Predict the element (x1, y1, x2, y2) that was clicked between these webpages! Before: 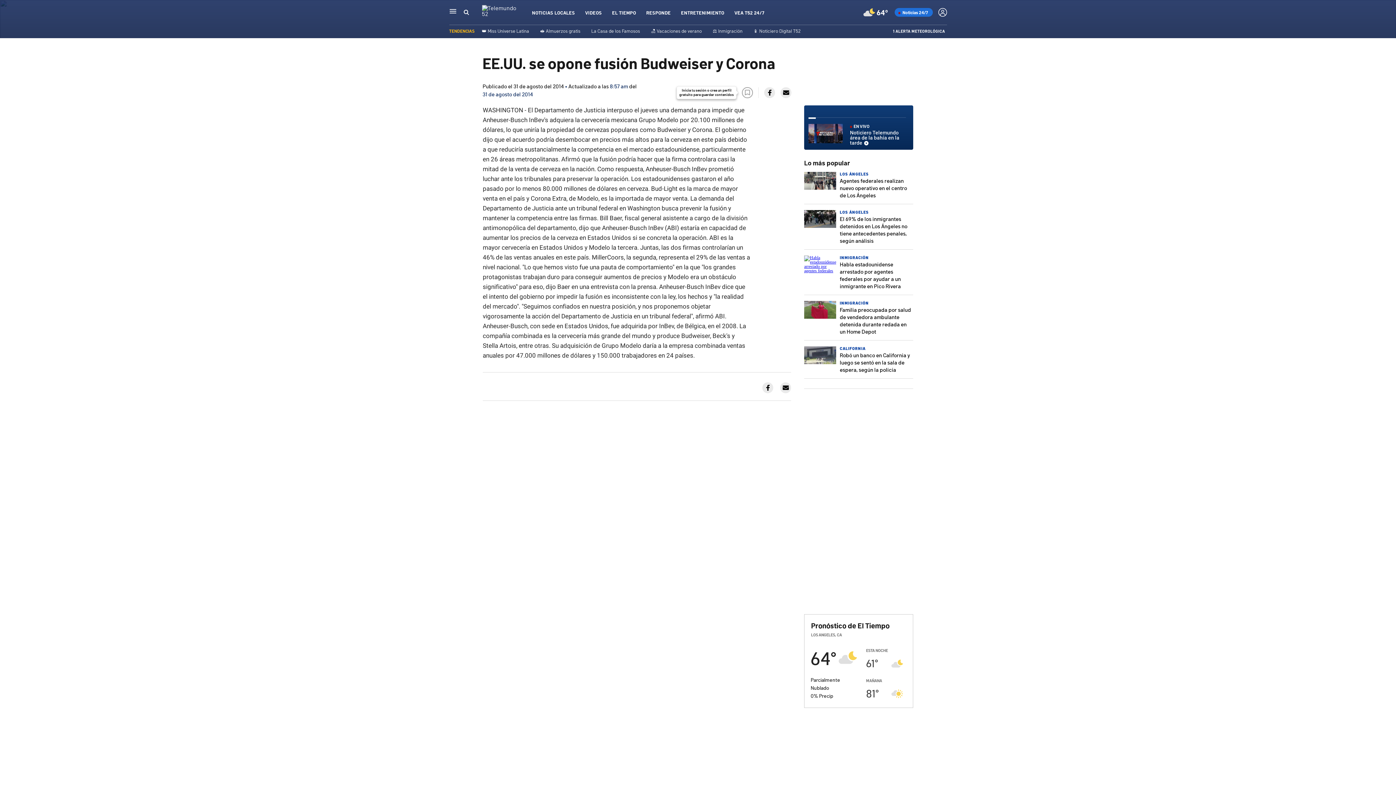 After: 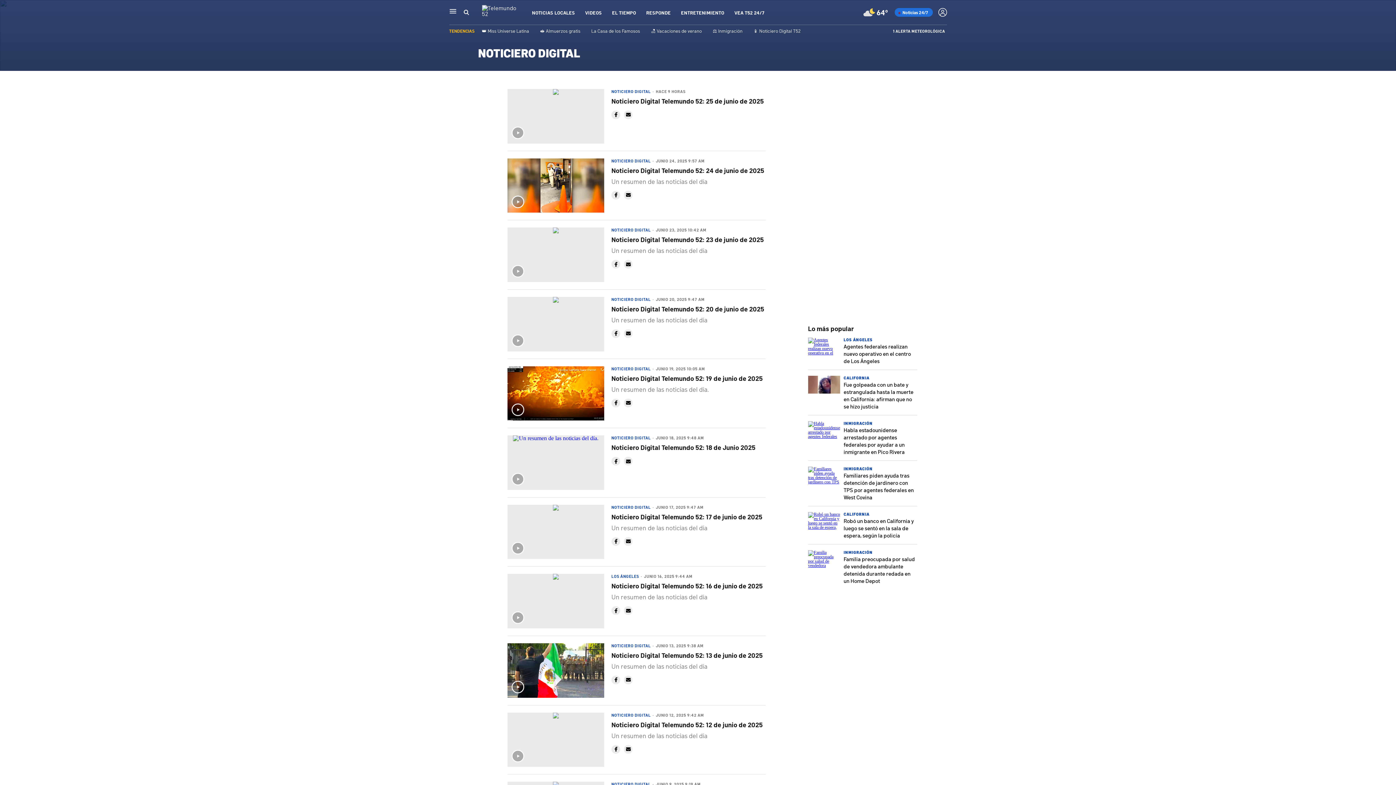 Action: label: 📱 Noticiero Digital T52 bbox: (753, 27, 800, 33)